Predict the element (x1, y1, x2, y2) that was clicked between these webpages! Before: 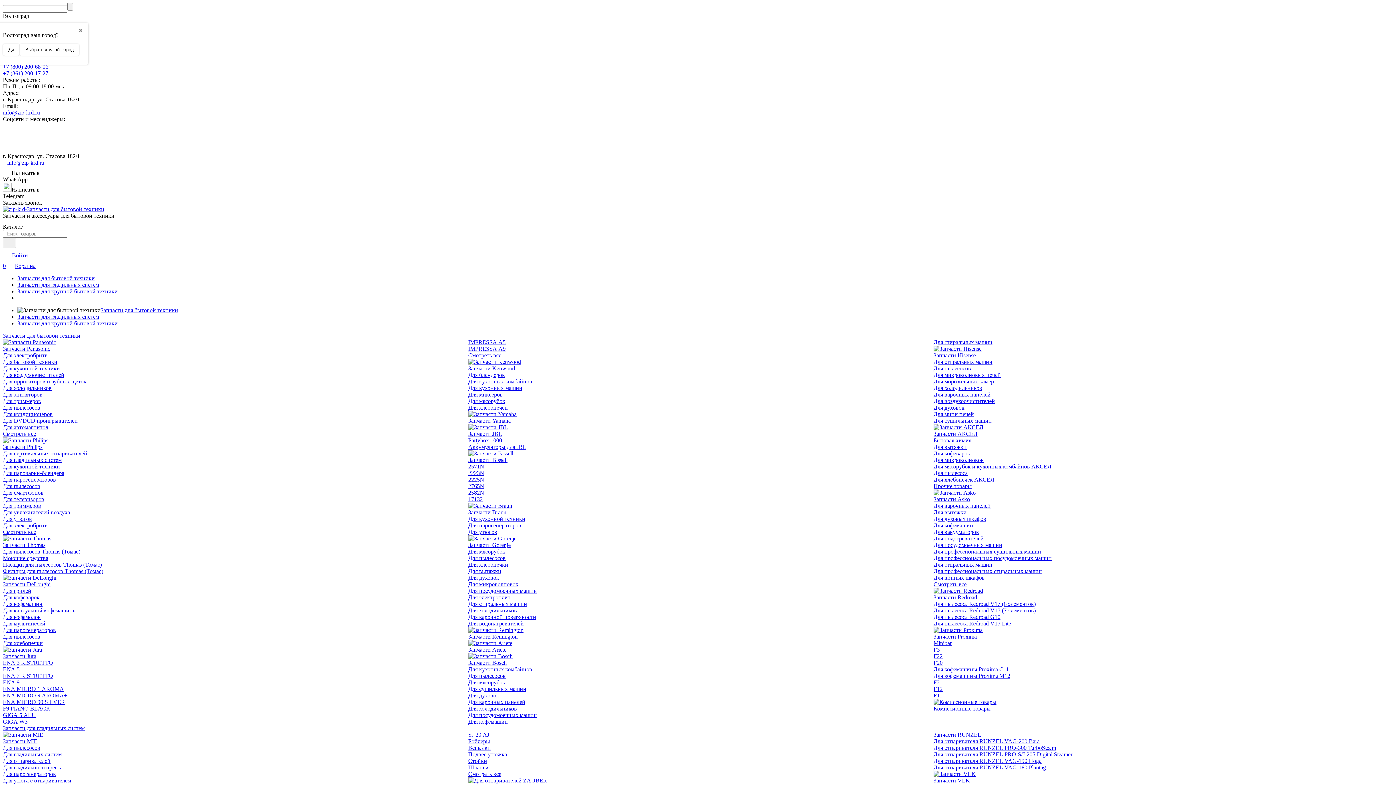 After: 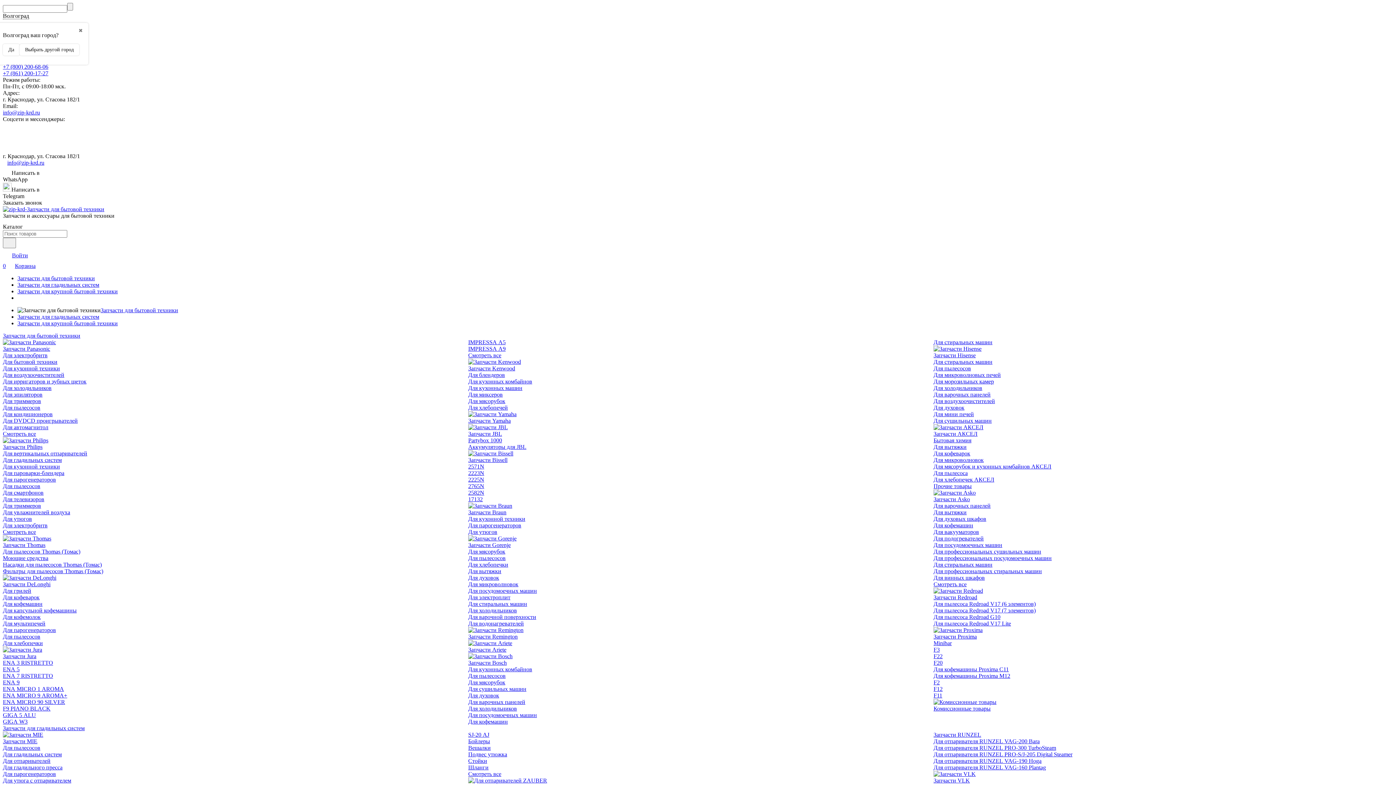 Action: bbox: (2, 561, 101, 568) label: Насадки для пылесосов Thomas (Томас)